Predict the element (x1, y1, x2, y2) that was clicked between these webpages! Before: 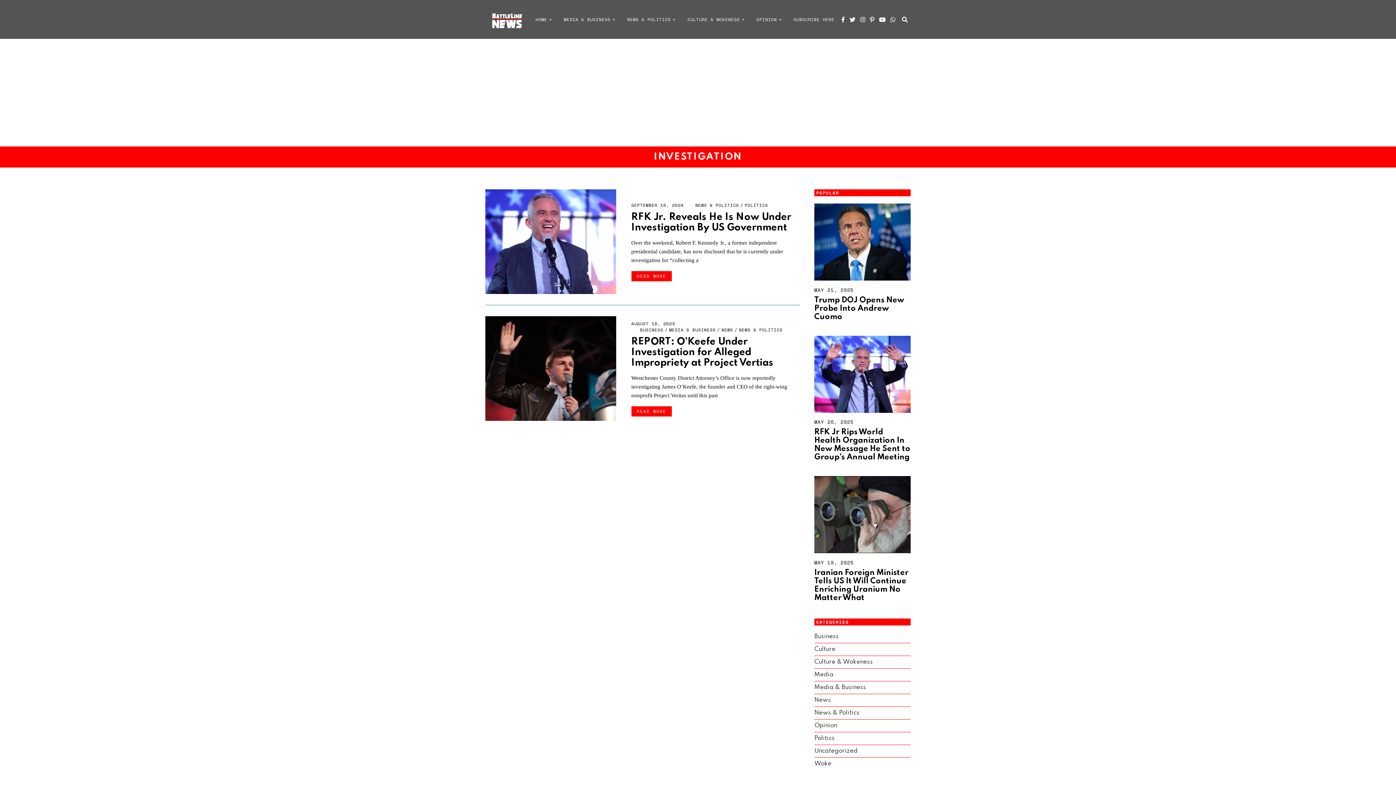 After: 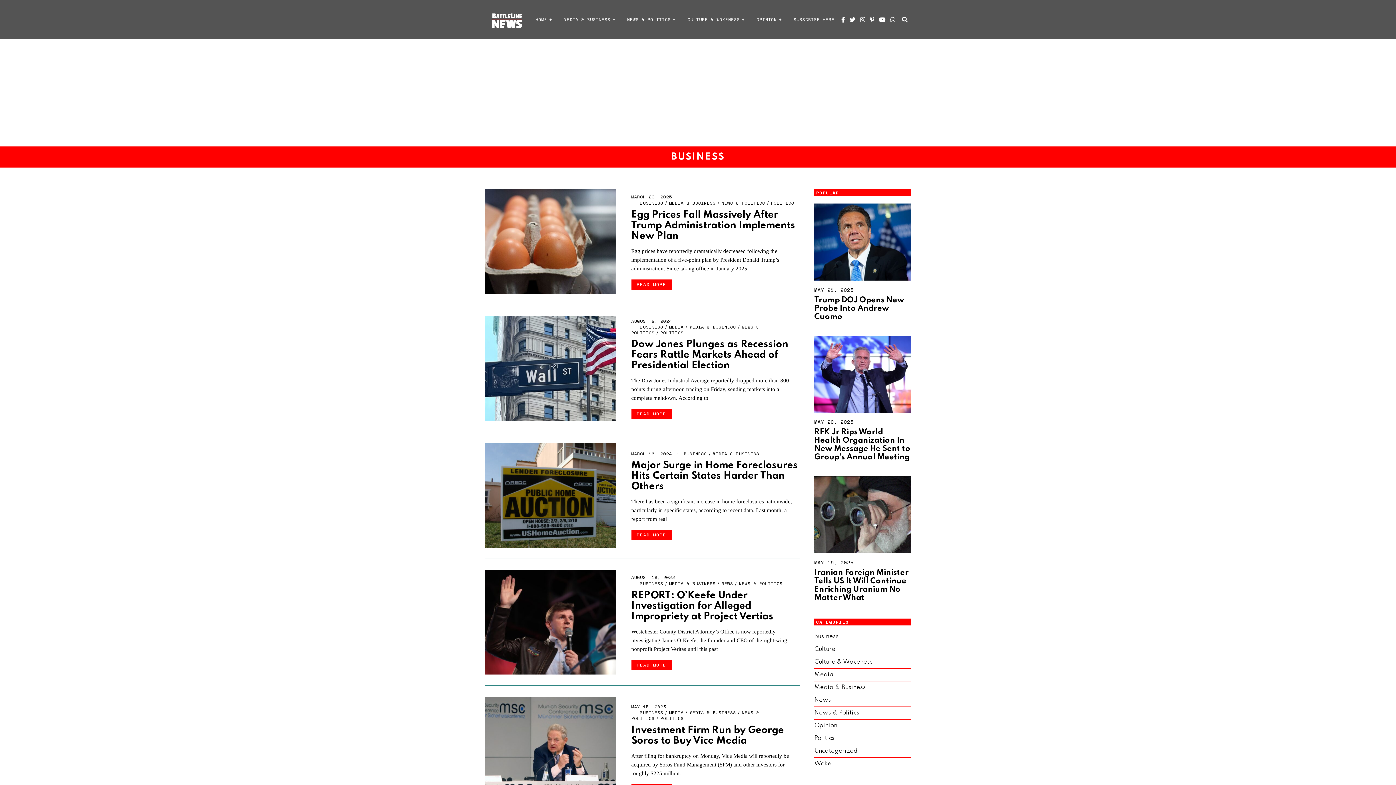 Action: bbox: (814, 633, 838, 639) label: Business